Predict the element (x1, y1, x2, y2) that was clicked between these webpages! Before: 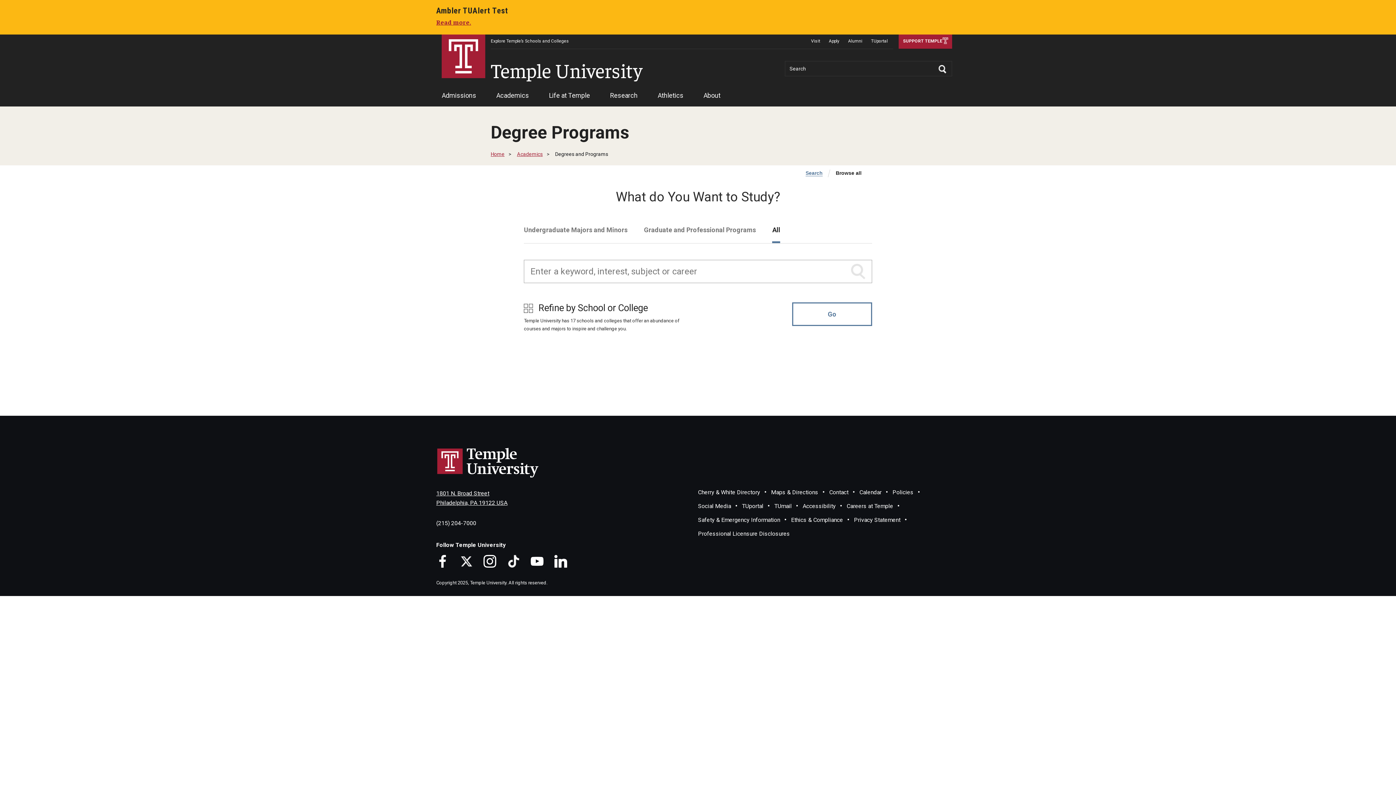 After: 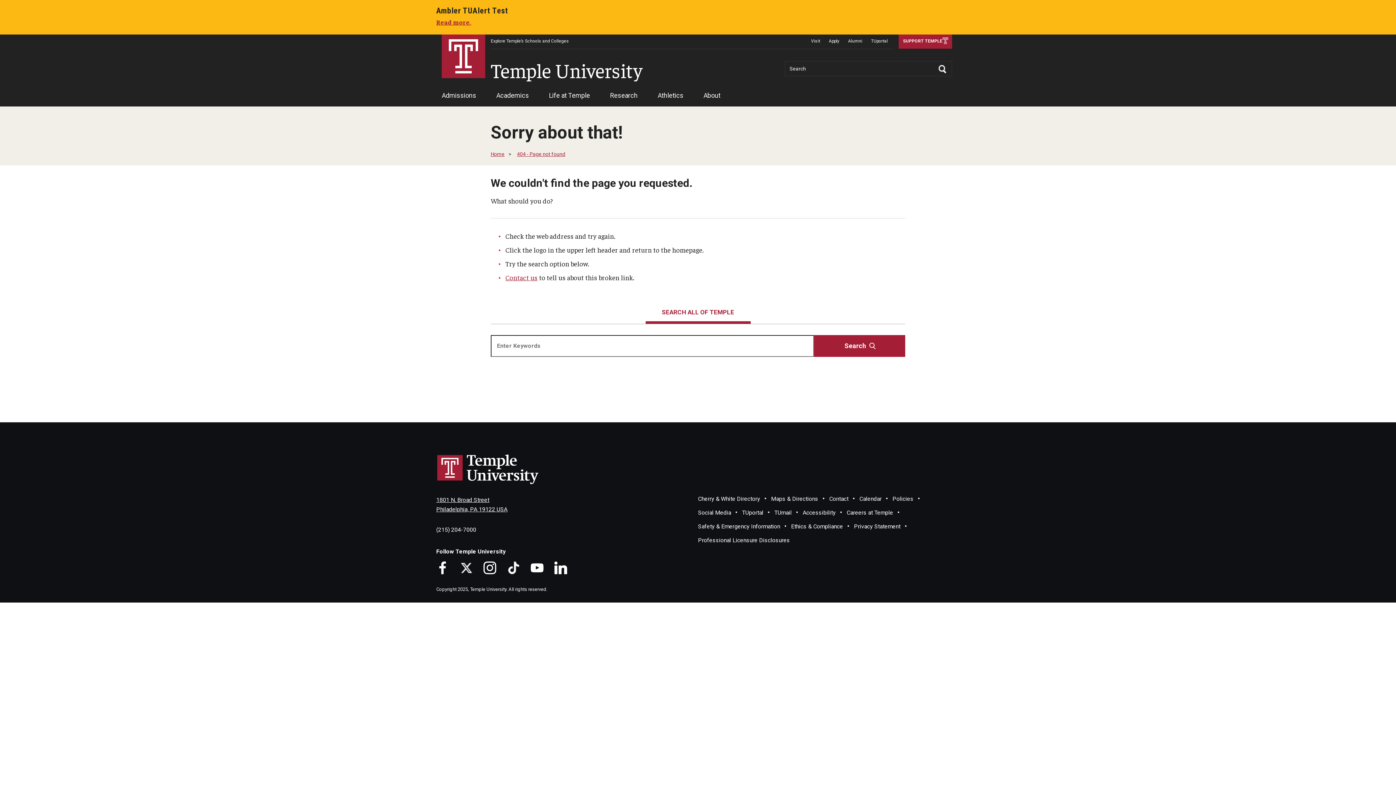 Action: label: Read more. bbox: (436, 17, 471, 26)